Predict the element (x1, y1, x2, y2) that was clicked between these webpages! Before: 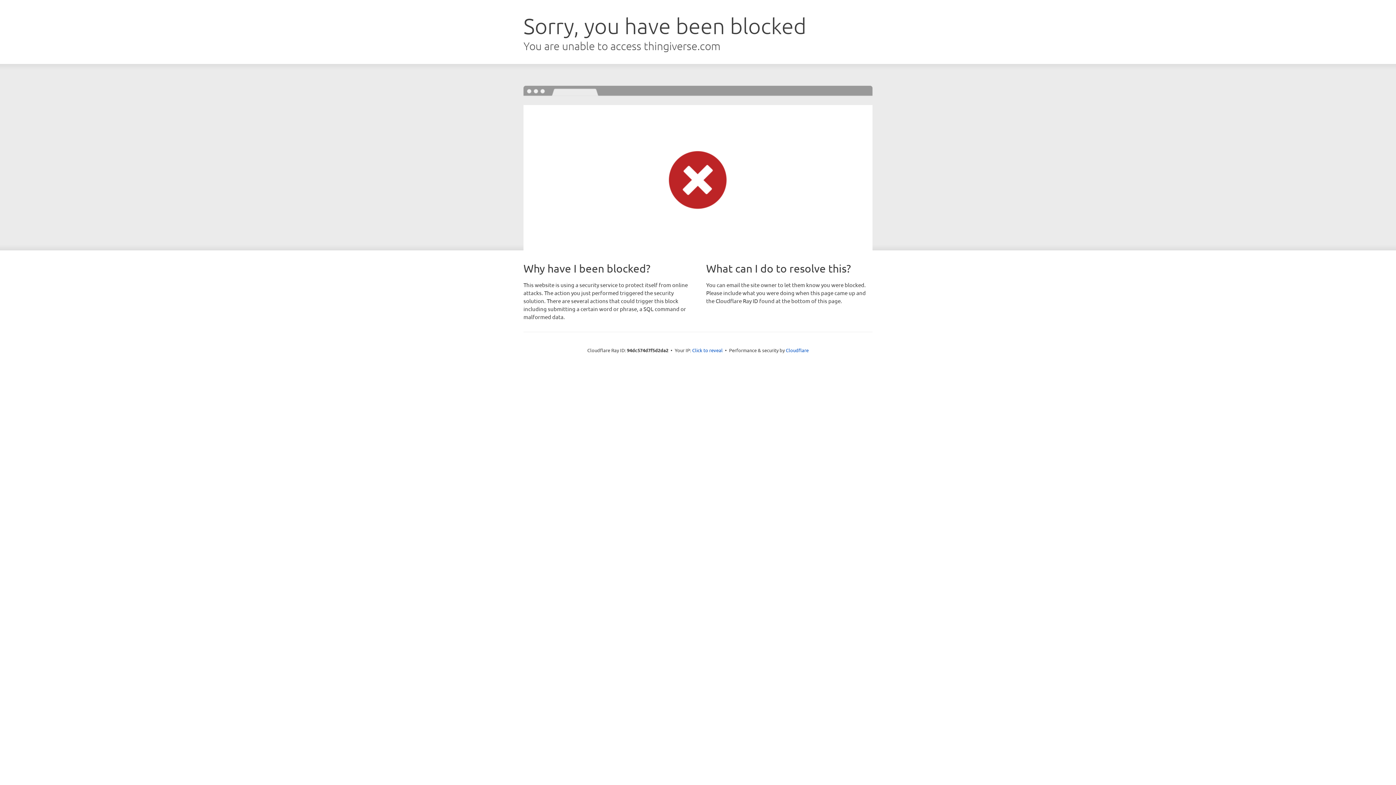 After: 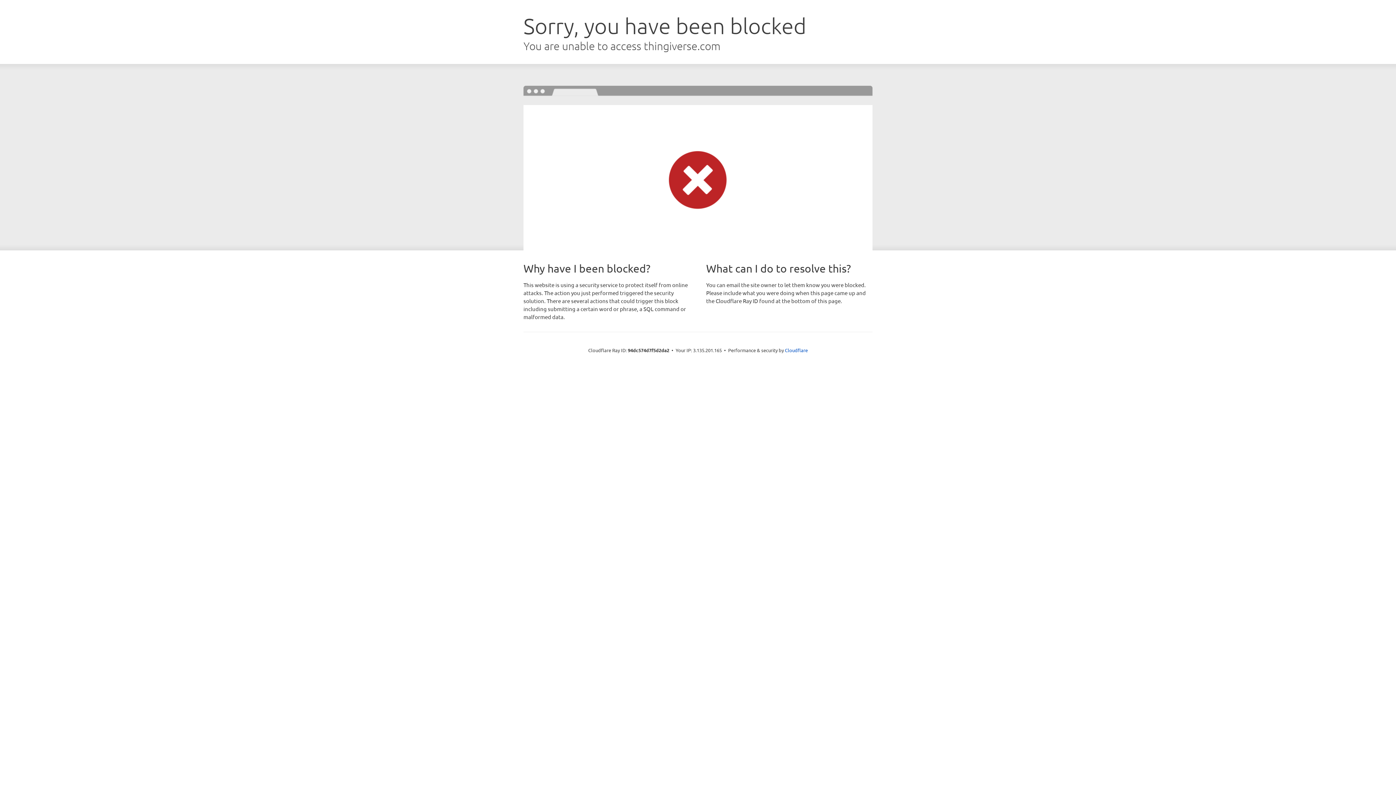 Action: label: Click to reveal bbox: (692, 346, 722, 353)